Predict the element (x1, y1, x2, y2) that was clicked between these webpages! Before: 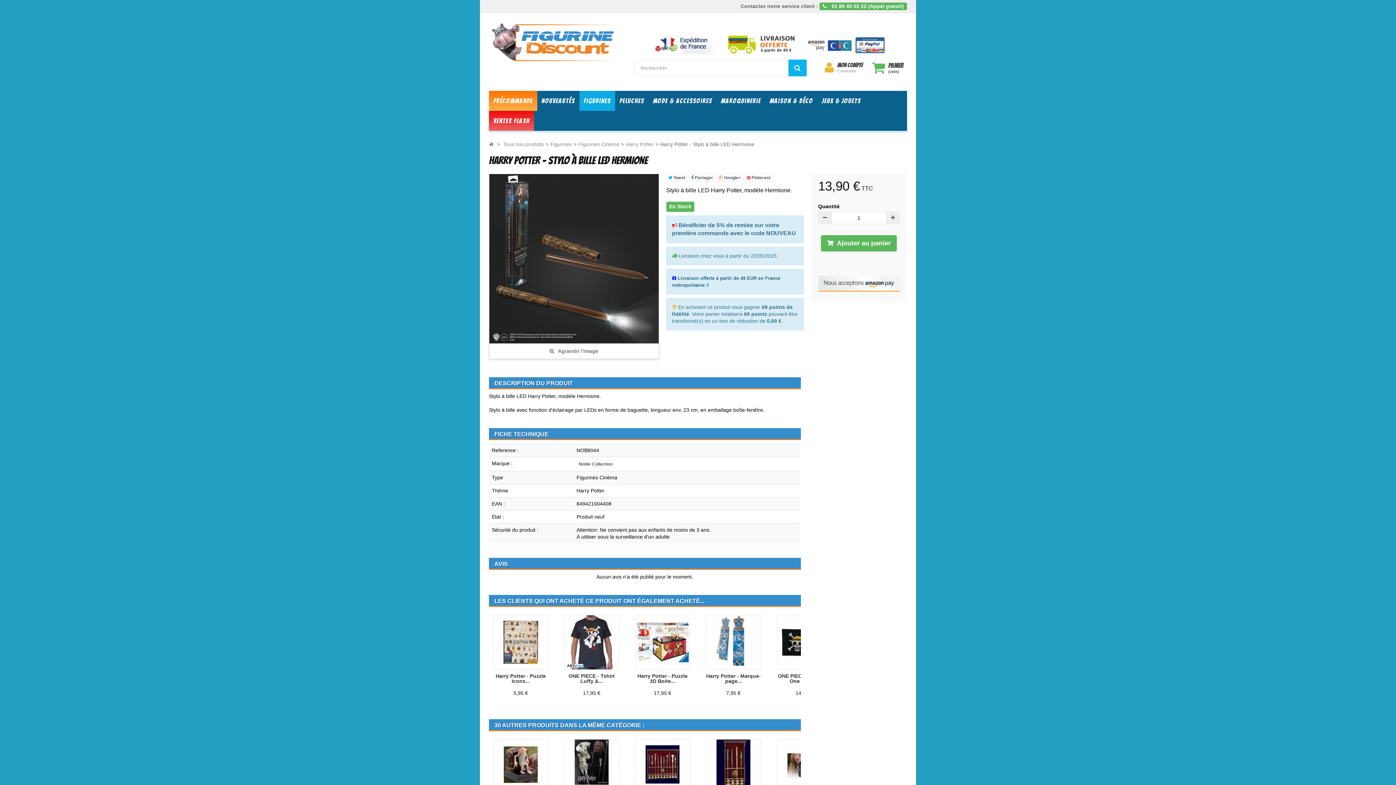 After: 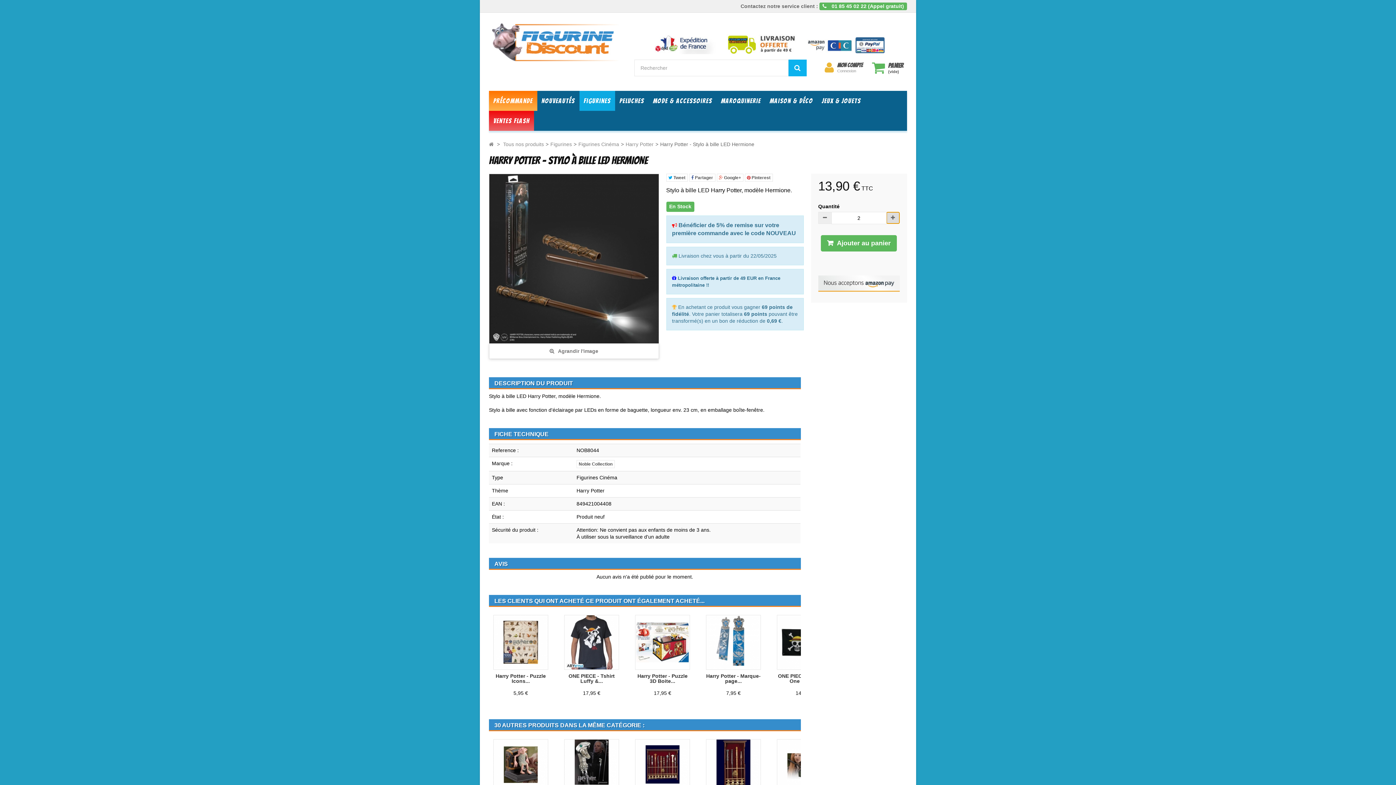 Action: bbox: (886, 212, 899, 224)